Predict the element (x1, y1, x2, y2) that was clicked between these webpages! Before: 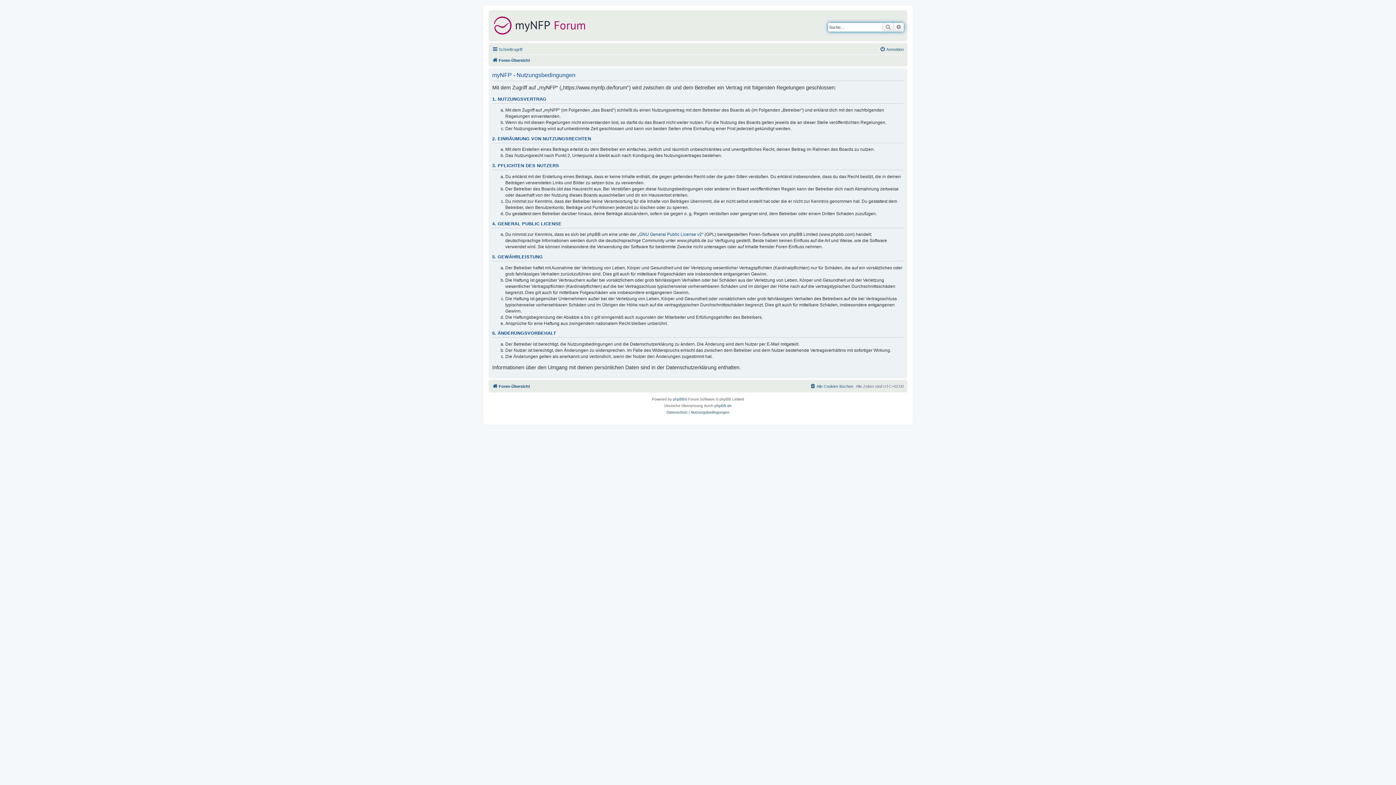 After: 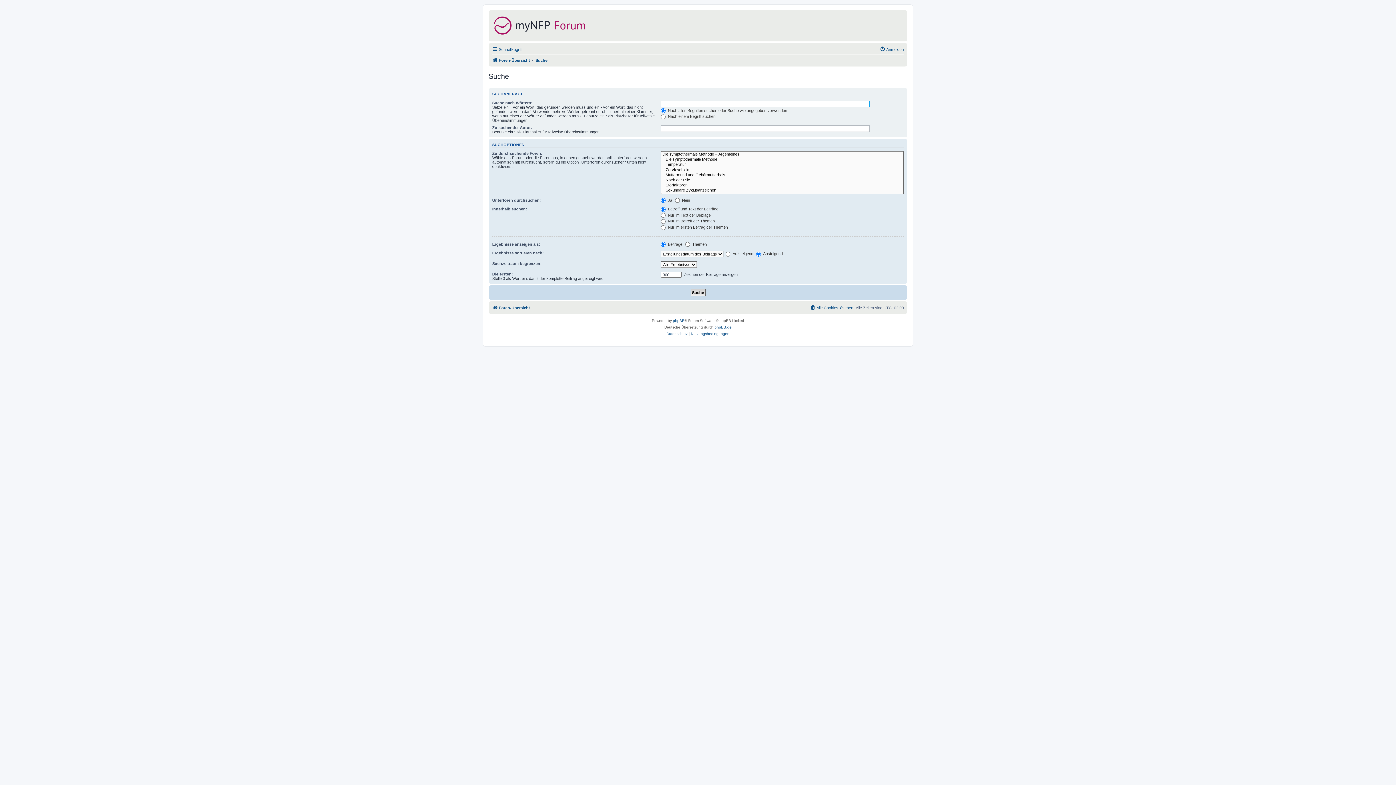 Action: bbox: (893, 22, 904, 31) label: Erweiterte Suche